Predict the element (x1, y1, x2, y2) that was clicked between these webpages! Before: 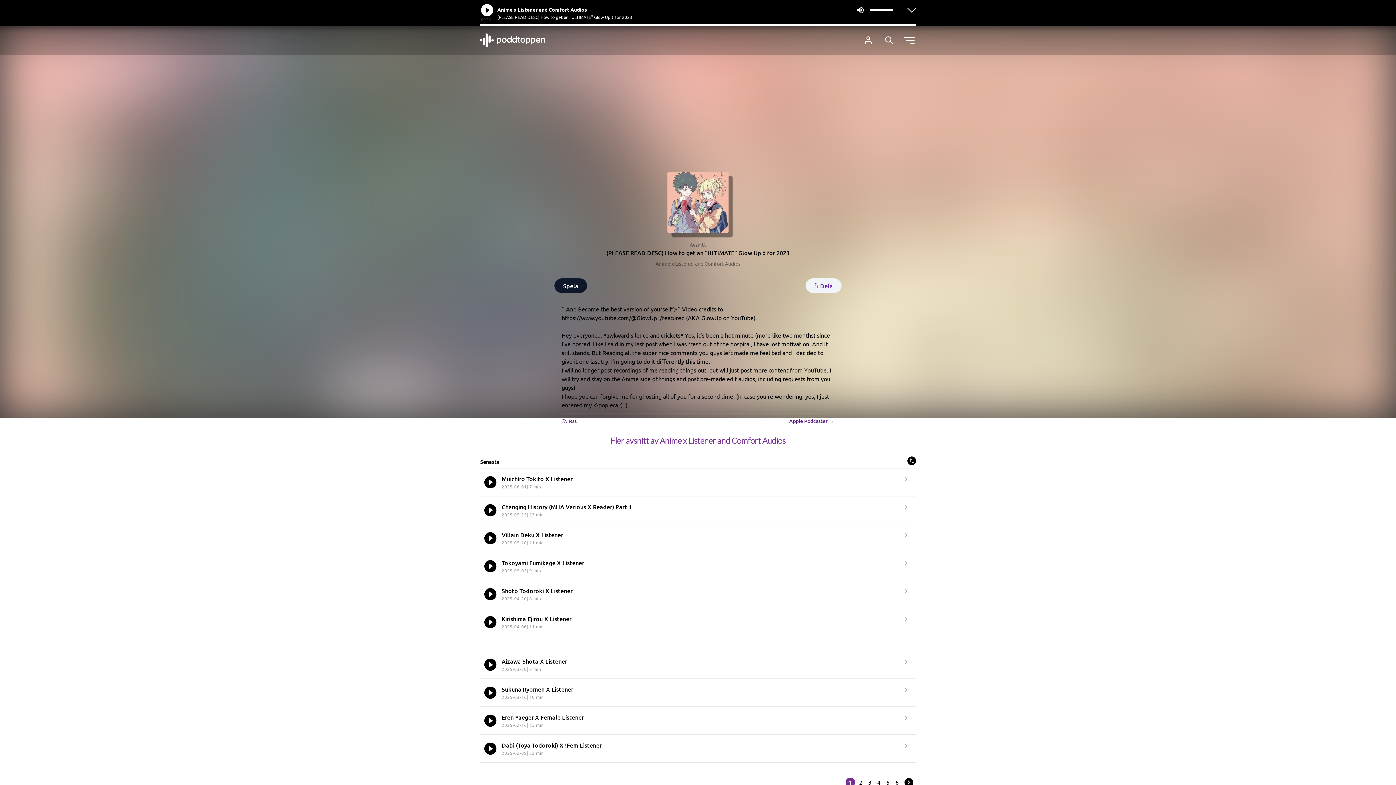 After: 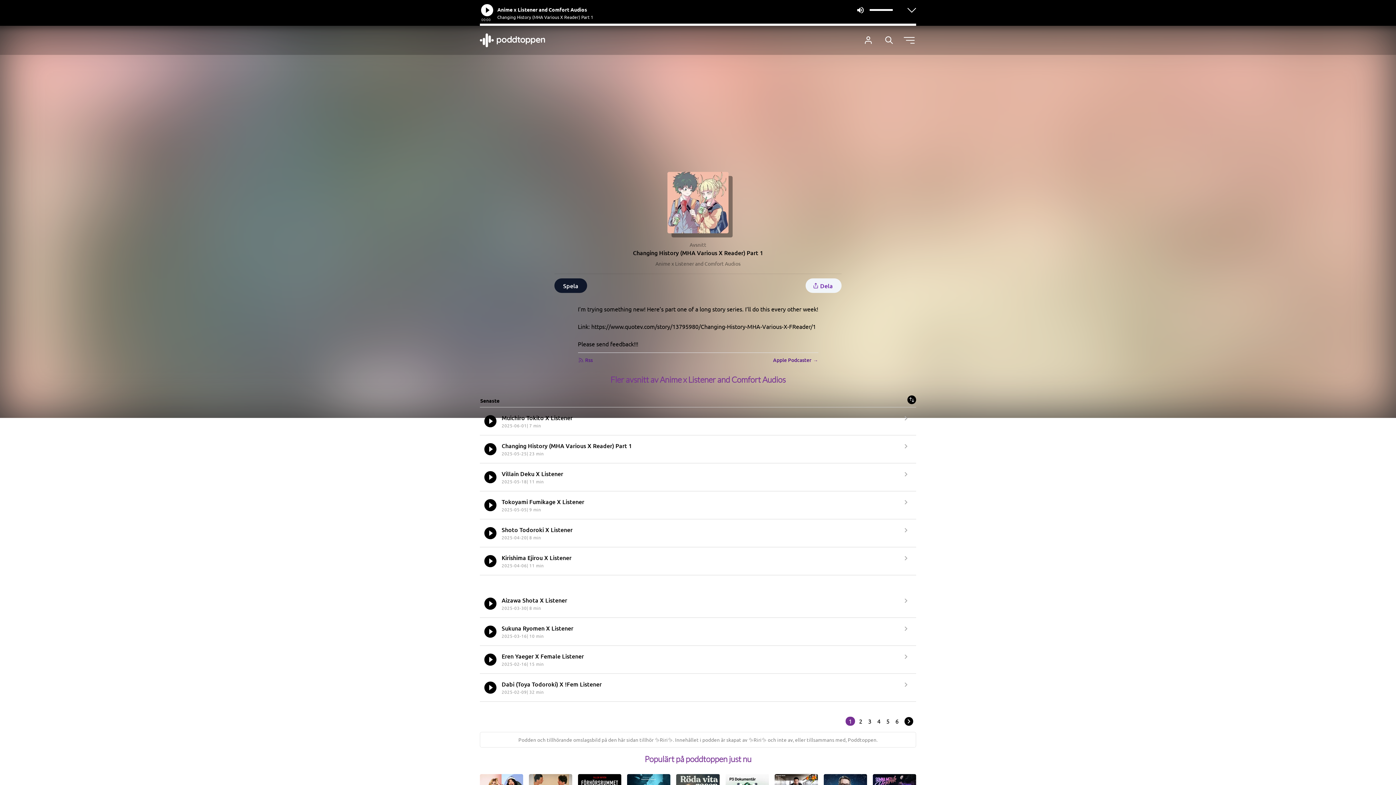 Action: bbox: (480, 496, 916, 524) label: Changing History (MHA Various X Reader) Part 1
2025-05-25| 23 min